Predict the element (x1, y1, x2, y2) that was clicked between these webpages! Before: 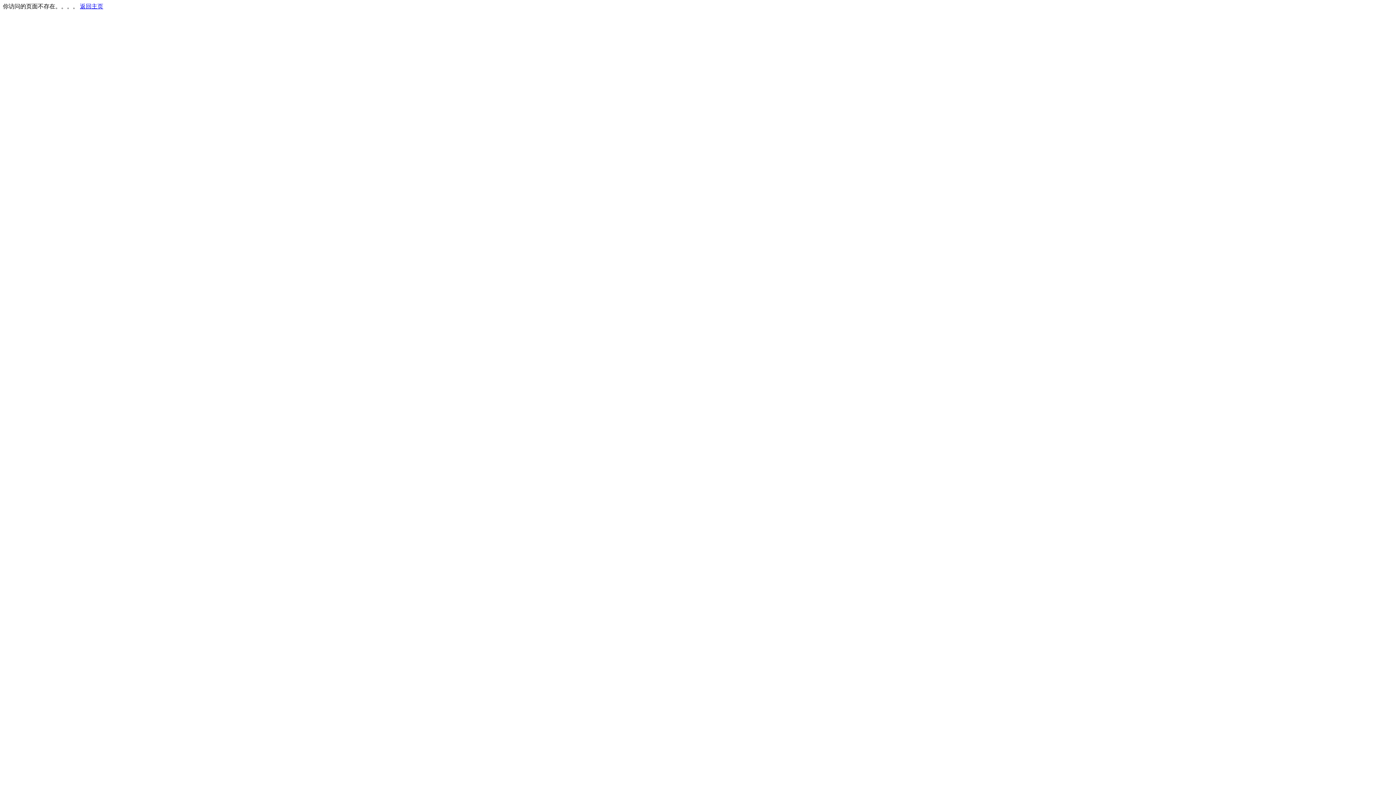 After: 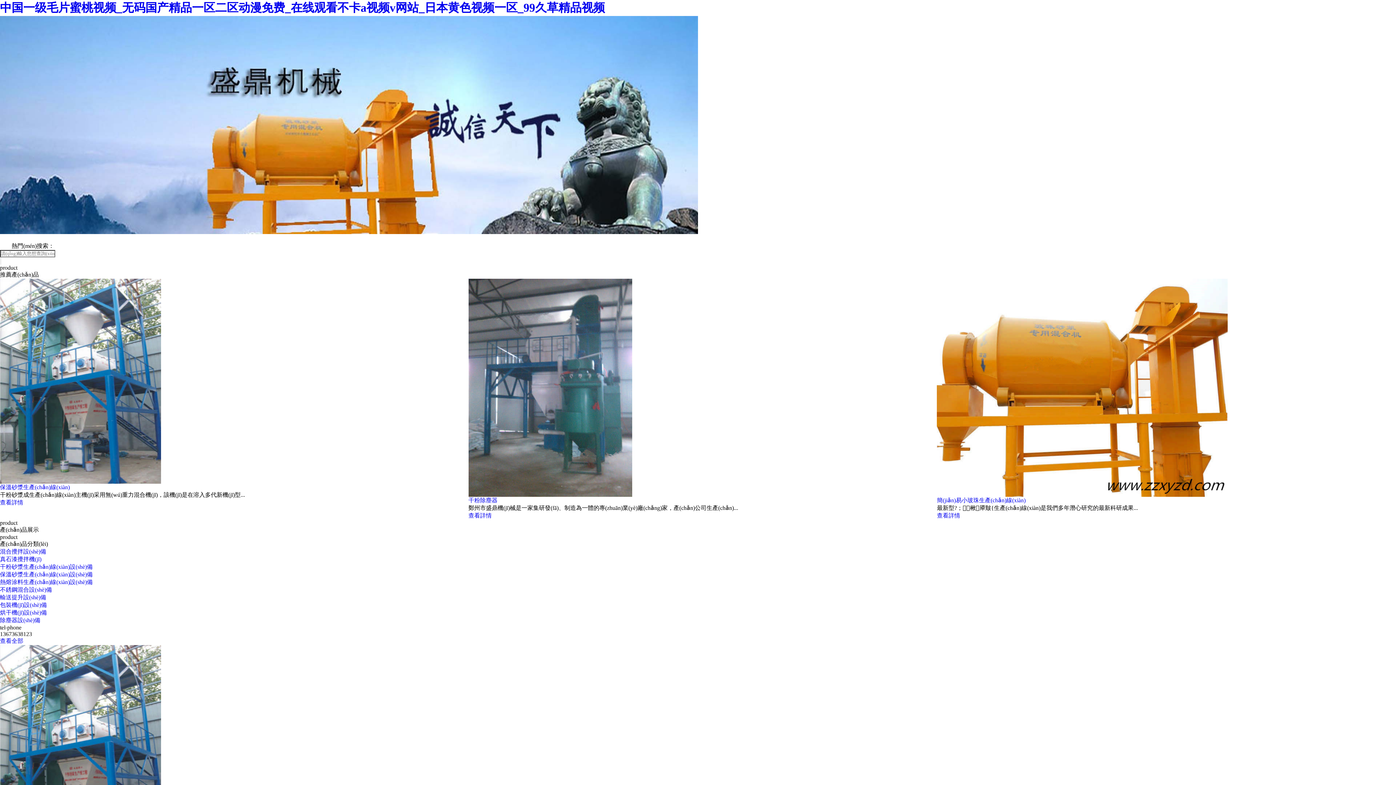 Action: label: 返回主页 bbox: (80, 3, 103, 9)